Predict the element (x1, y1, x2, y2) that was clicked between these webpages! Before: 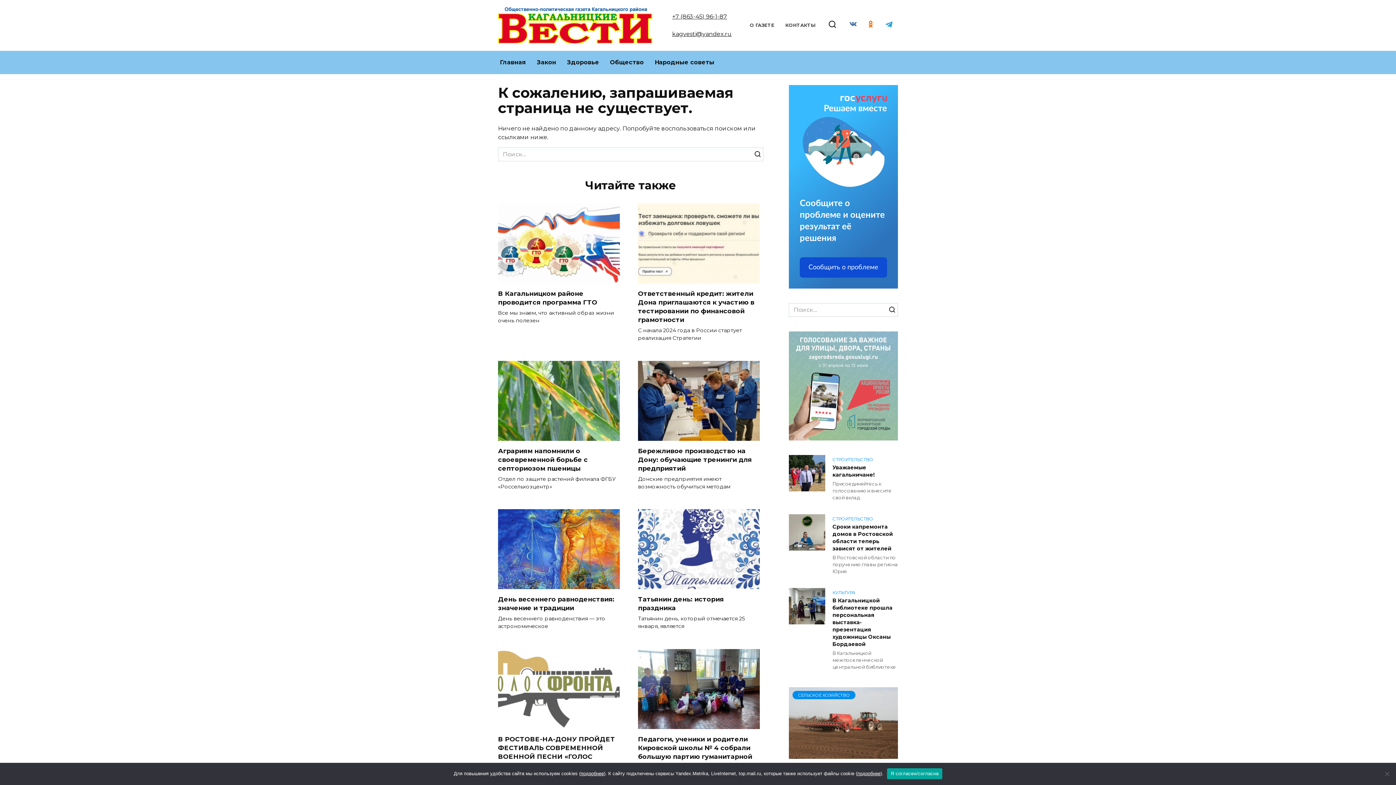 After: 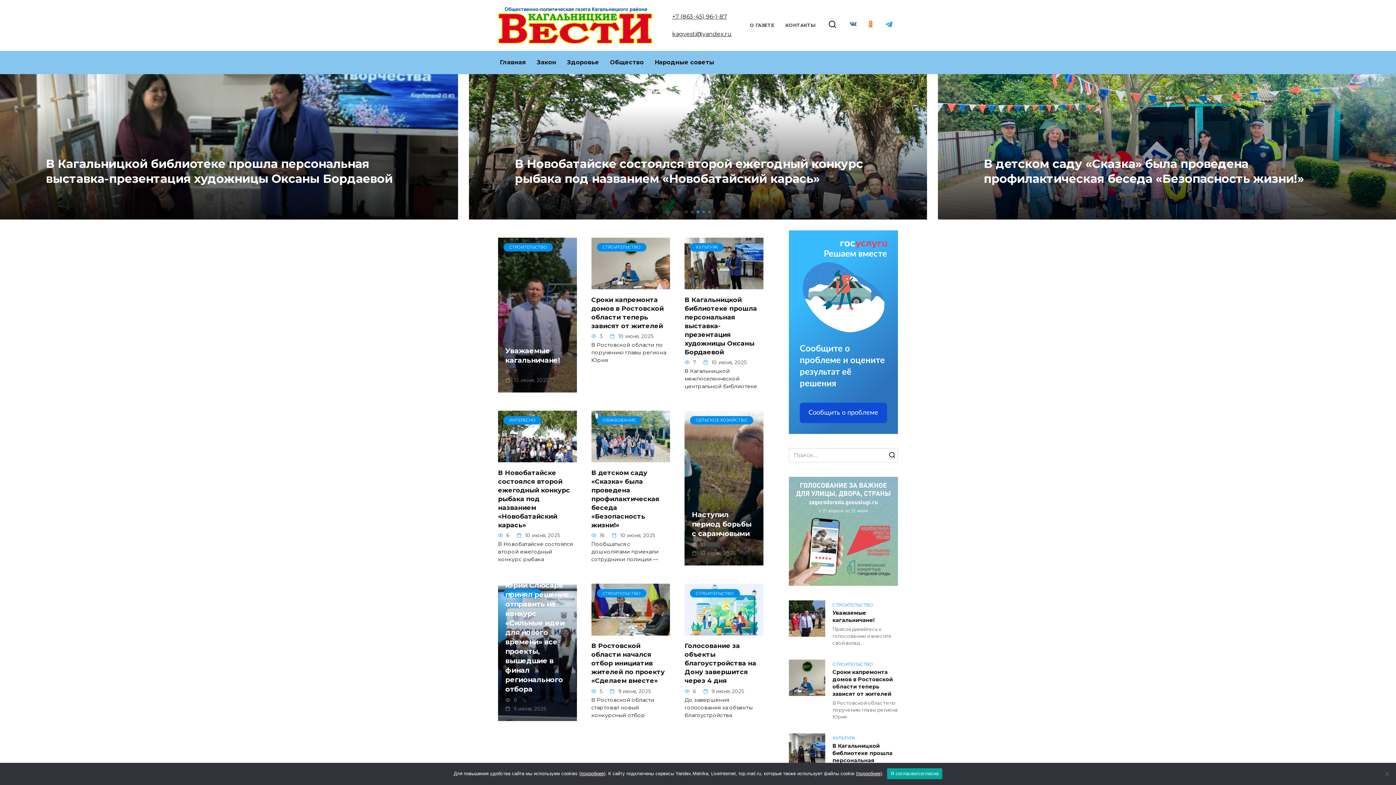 Action: bbox: (498, 35, 652, 42)